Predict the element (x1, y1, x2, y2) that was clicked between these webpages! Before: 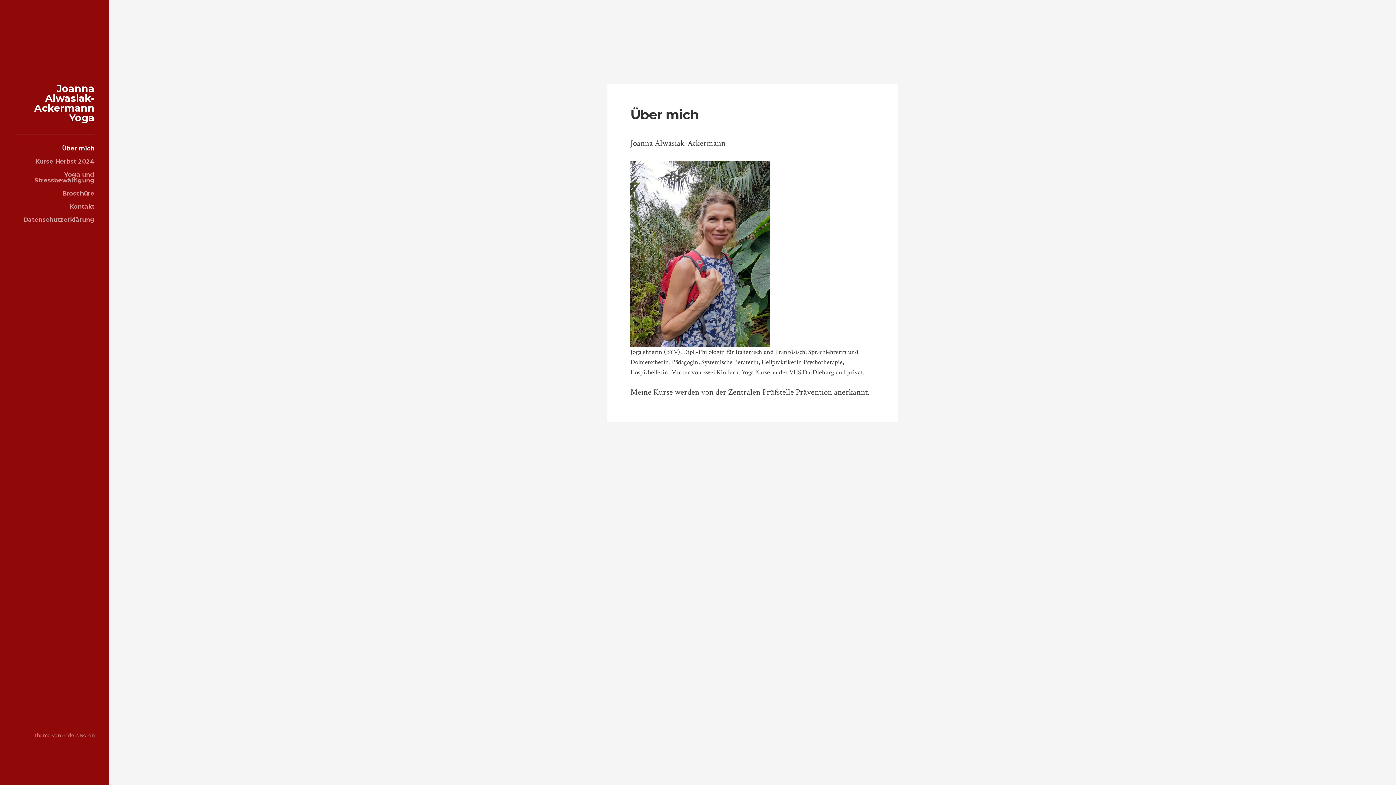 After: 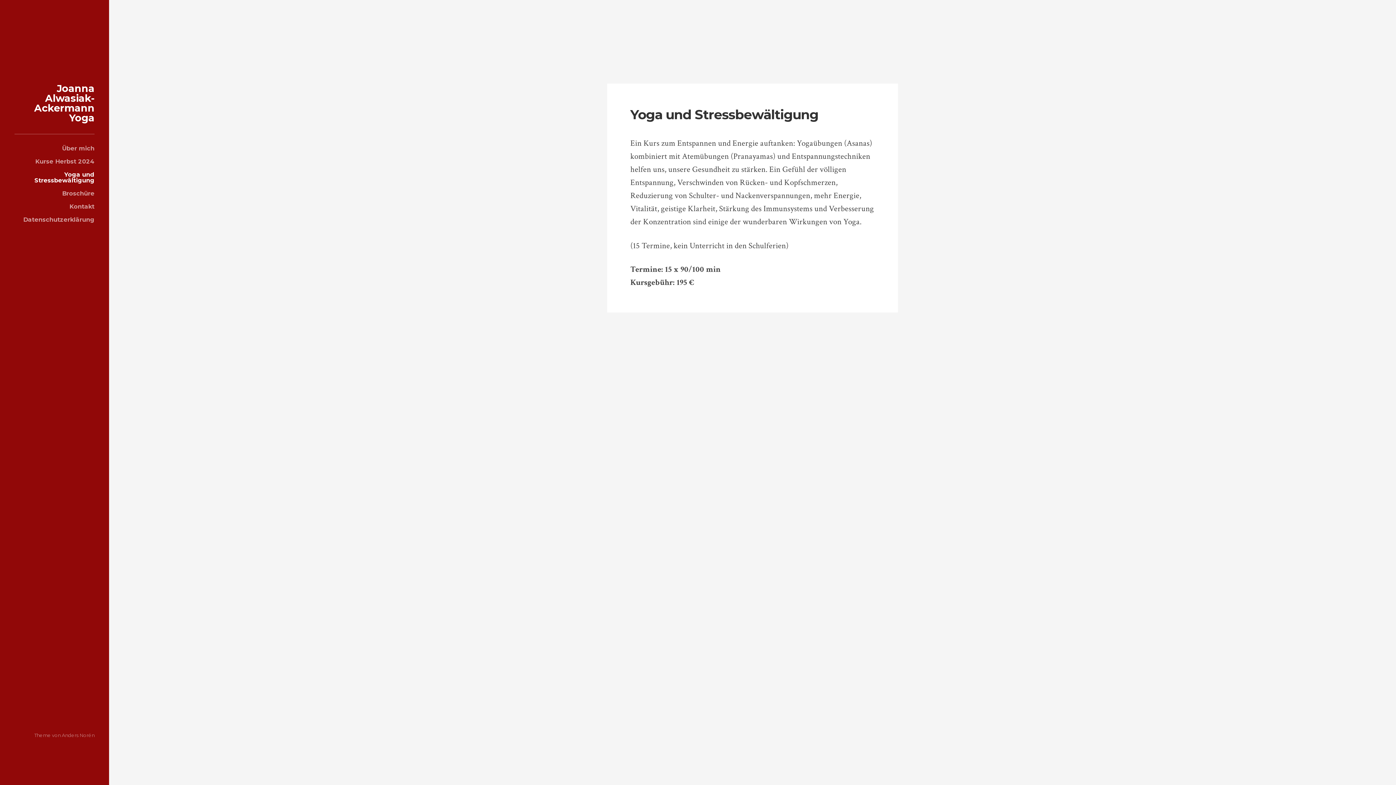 Action: label: Yoga und Stressbewältigung bbox: (14, 171, 94, 183)